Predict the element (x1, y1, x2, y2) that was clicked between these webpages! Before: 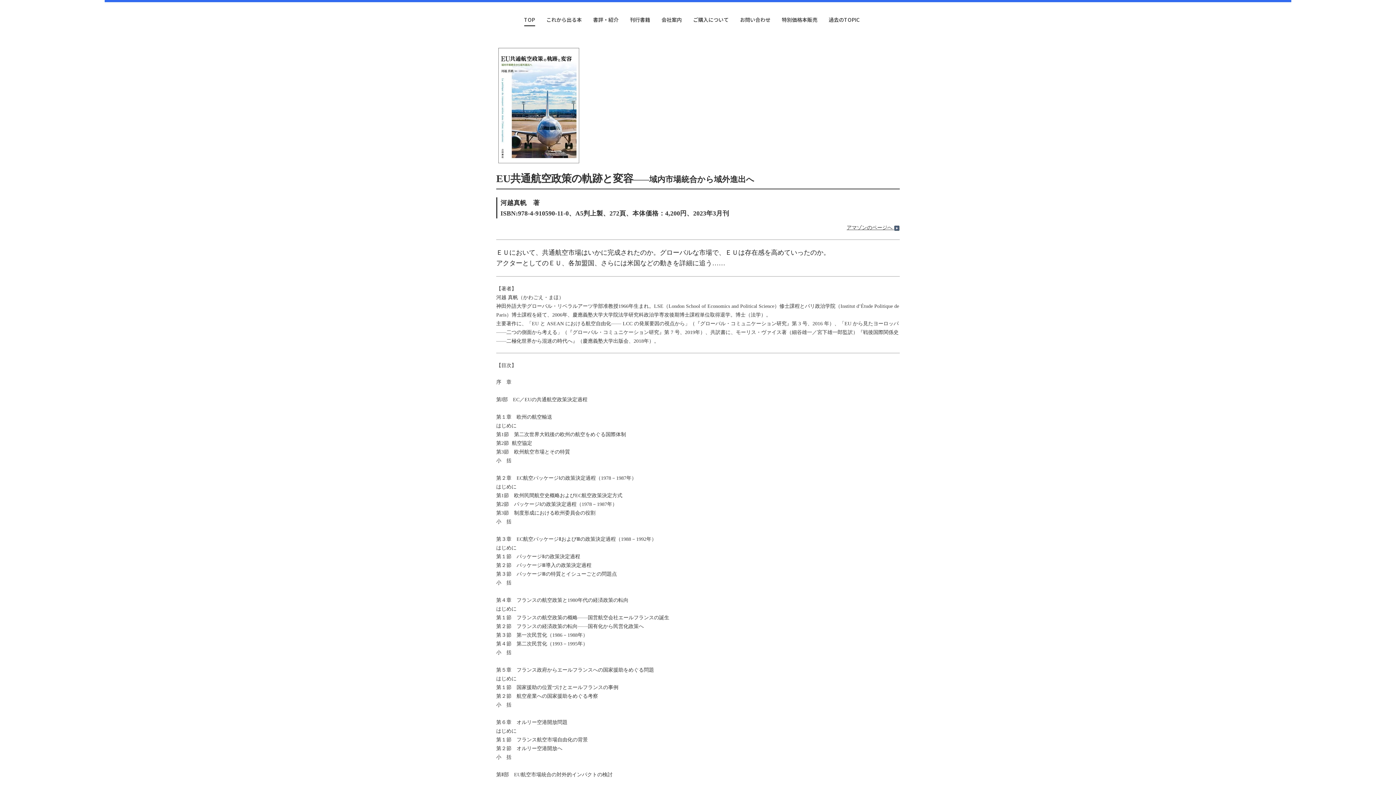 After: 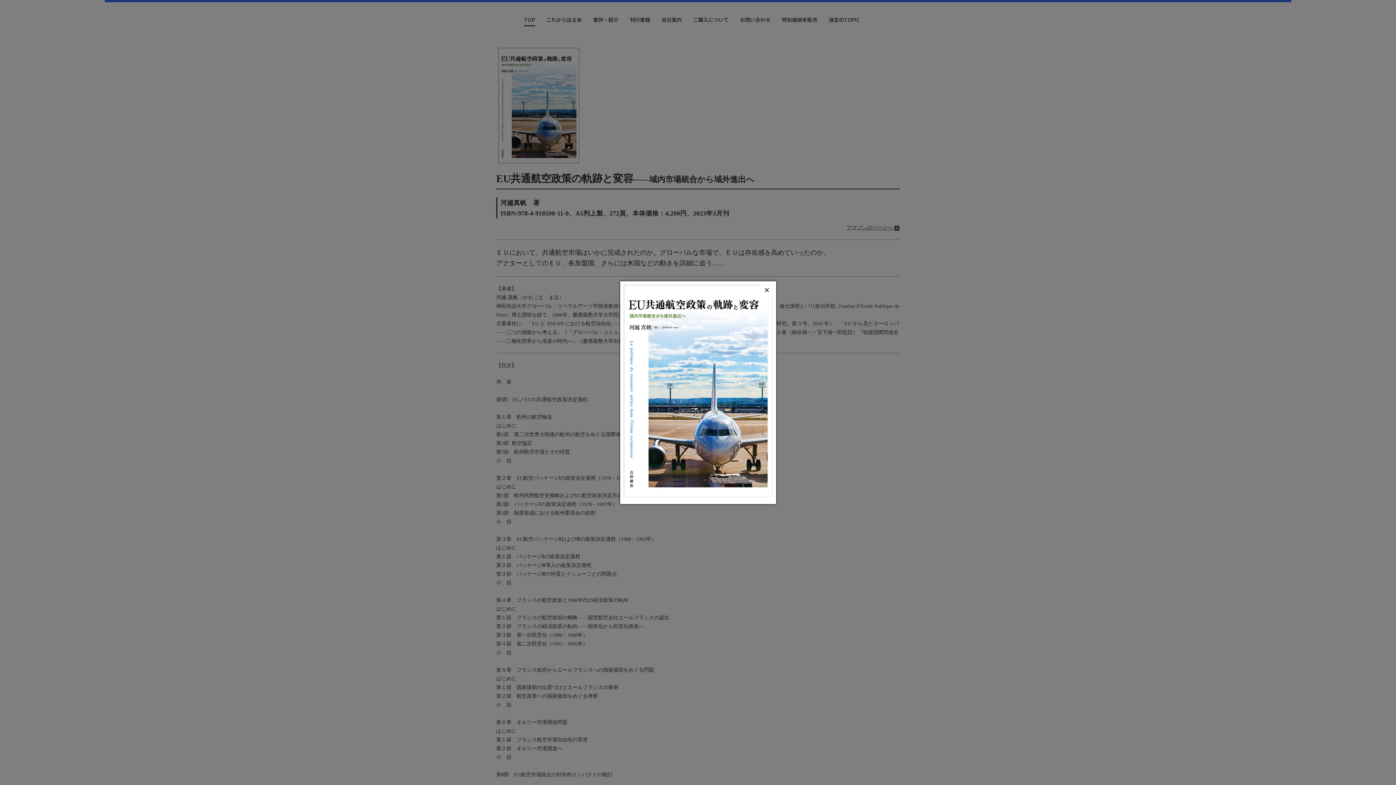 Action: bbox: (498, 101, 579, 108)